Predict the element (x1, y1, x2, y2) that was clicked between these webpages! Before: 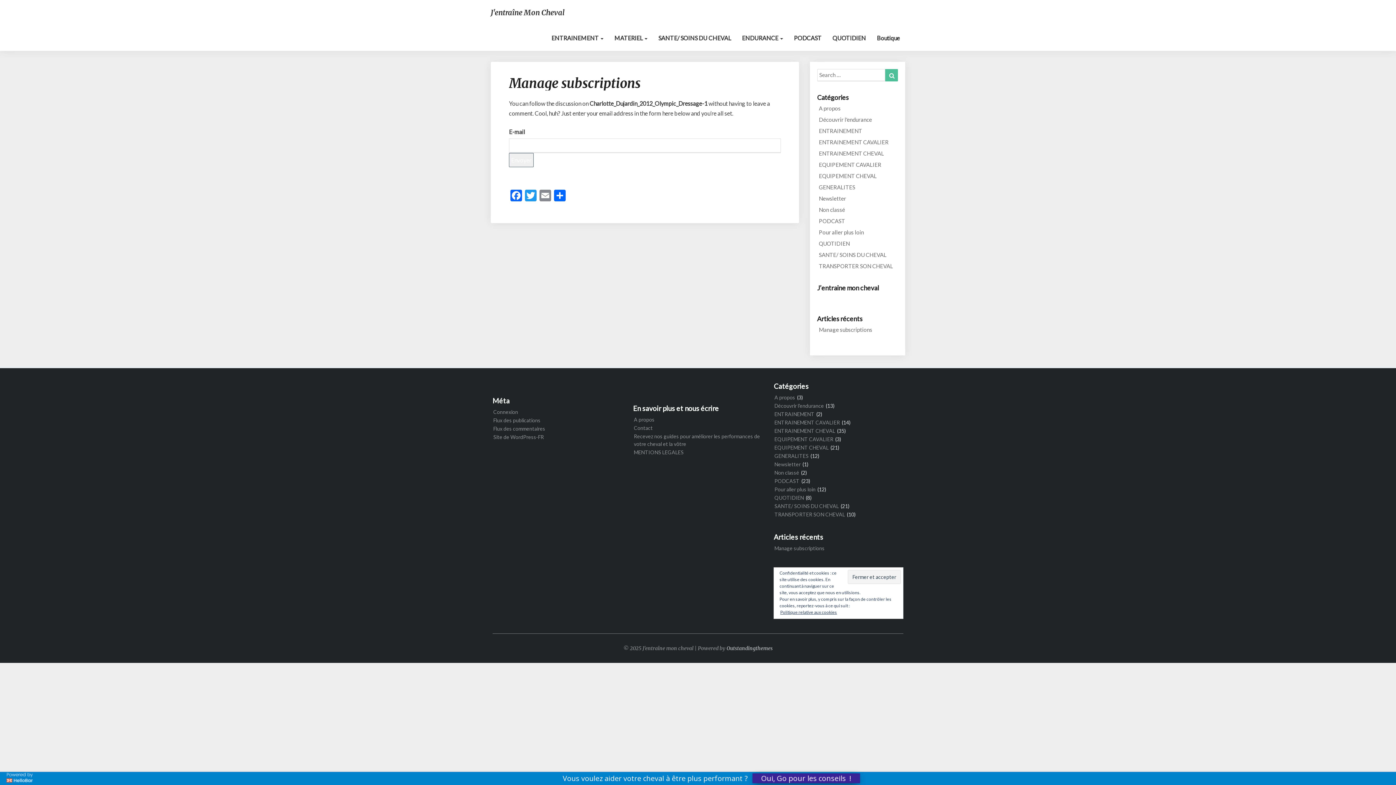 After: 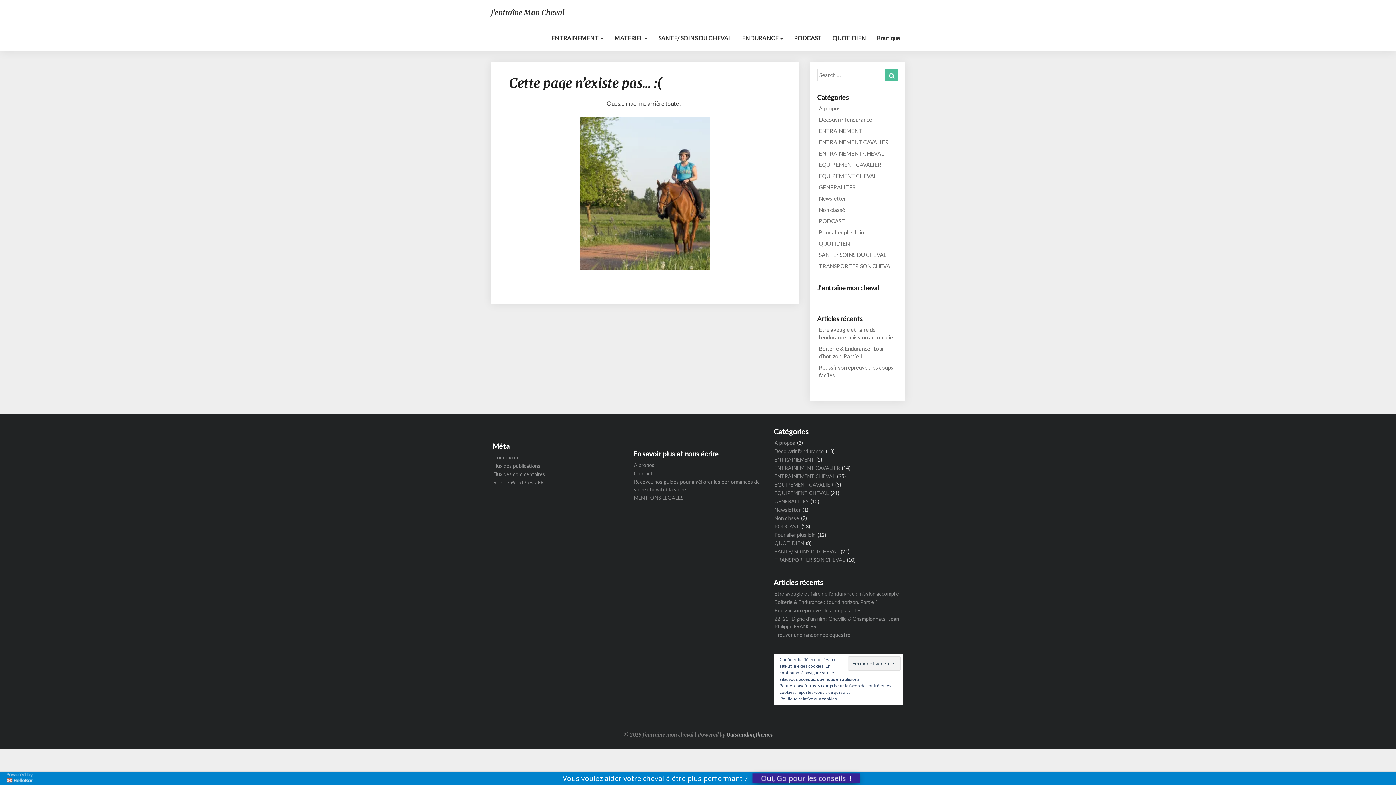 Action: label: Manage subscriptions bbox: (774, 544, 824, 552)